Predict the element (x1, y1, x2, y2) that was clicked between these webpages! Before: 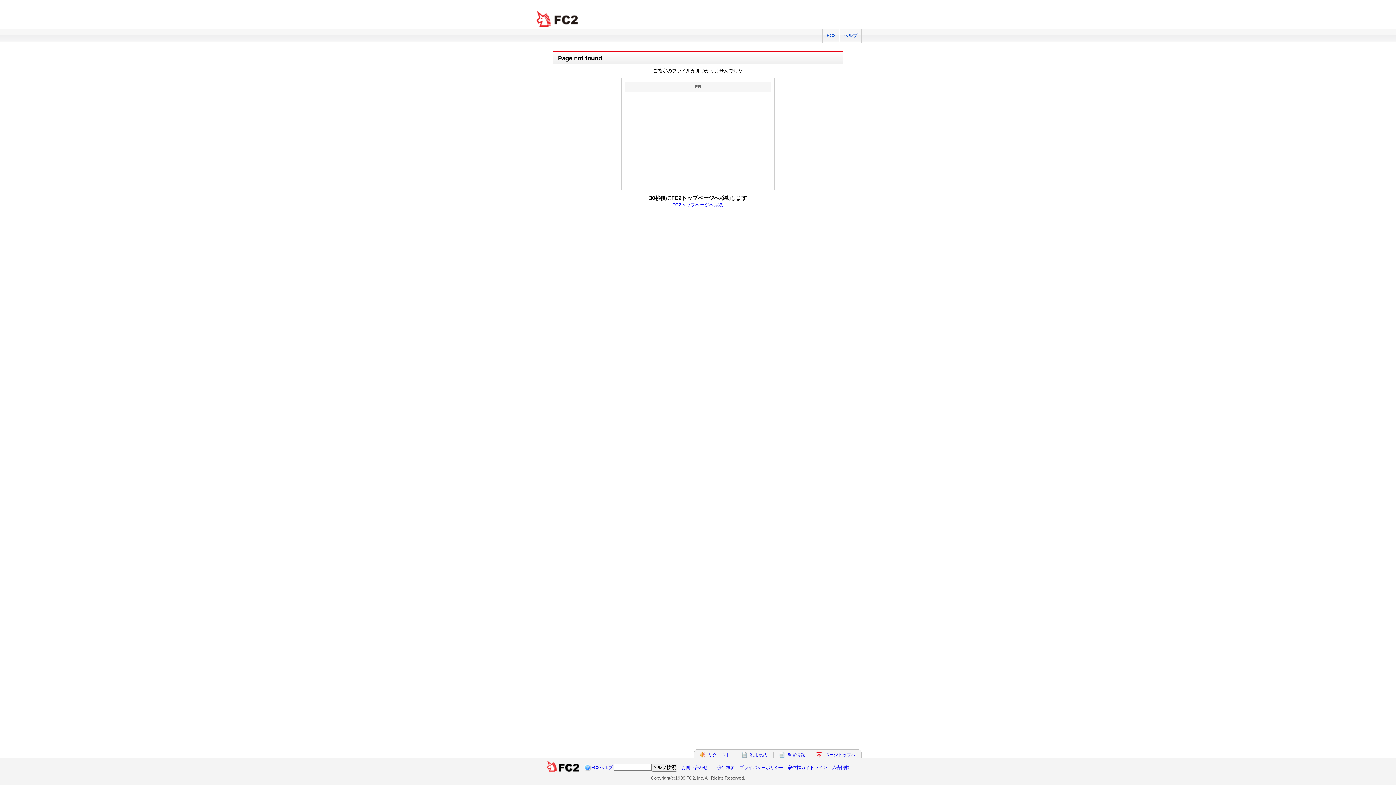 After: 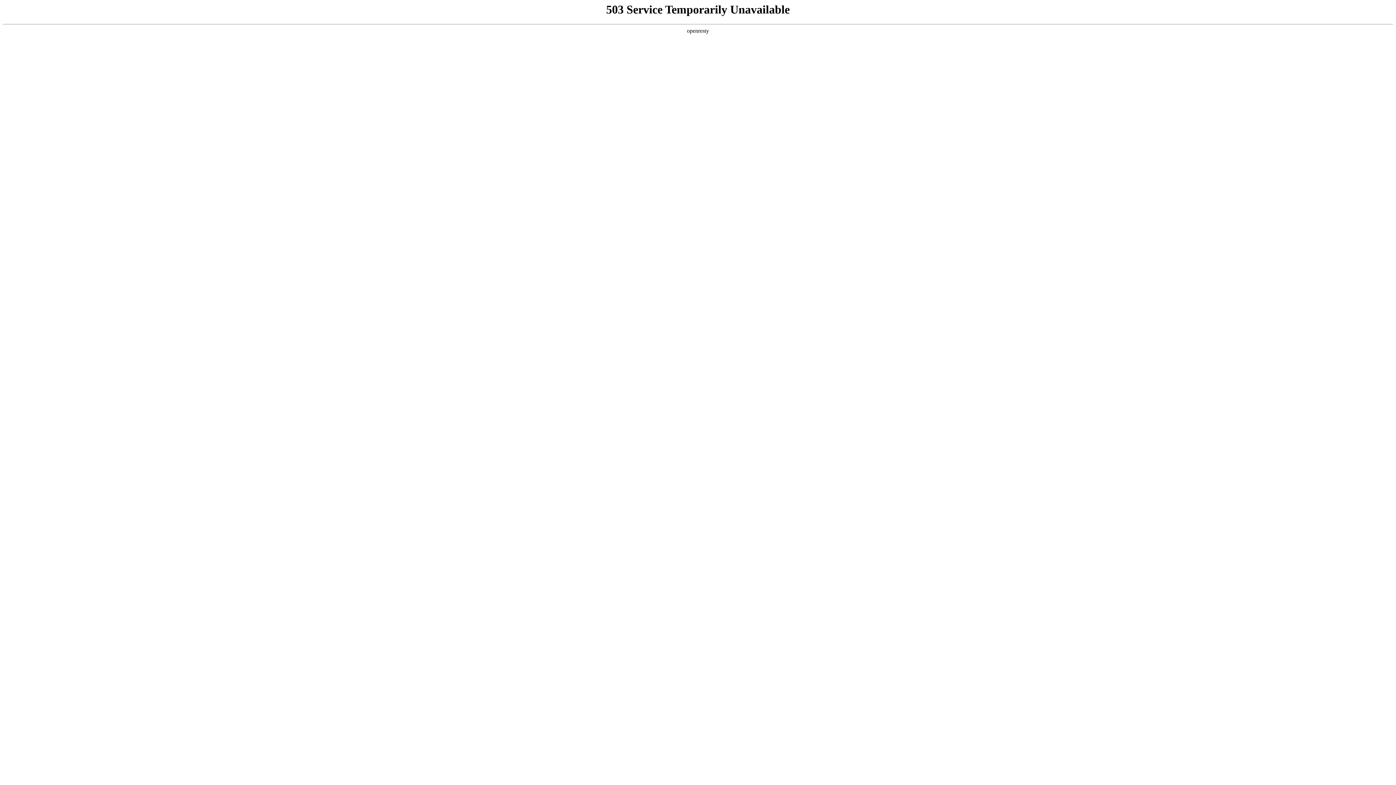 Action: bbox: (787, 752, 805, 757) label: 障害情報